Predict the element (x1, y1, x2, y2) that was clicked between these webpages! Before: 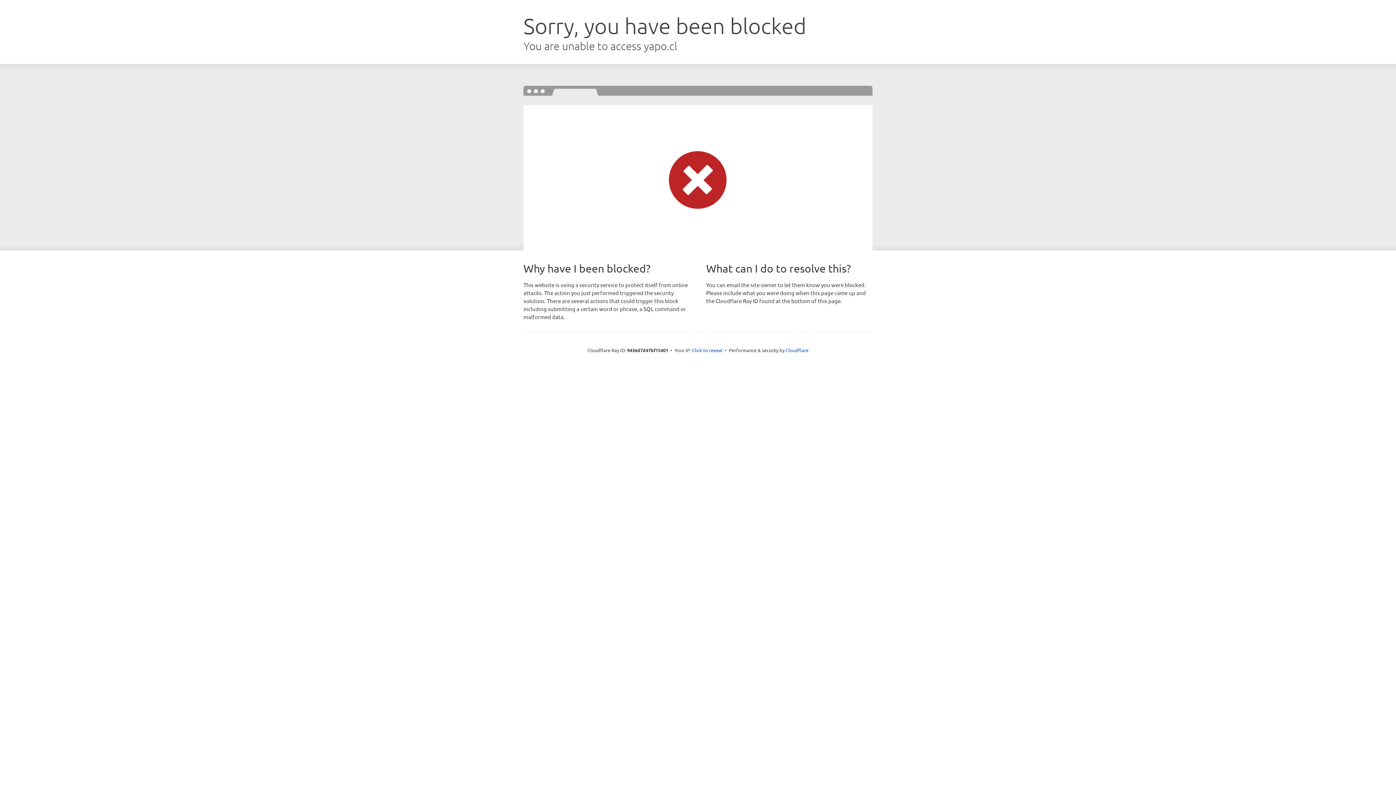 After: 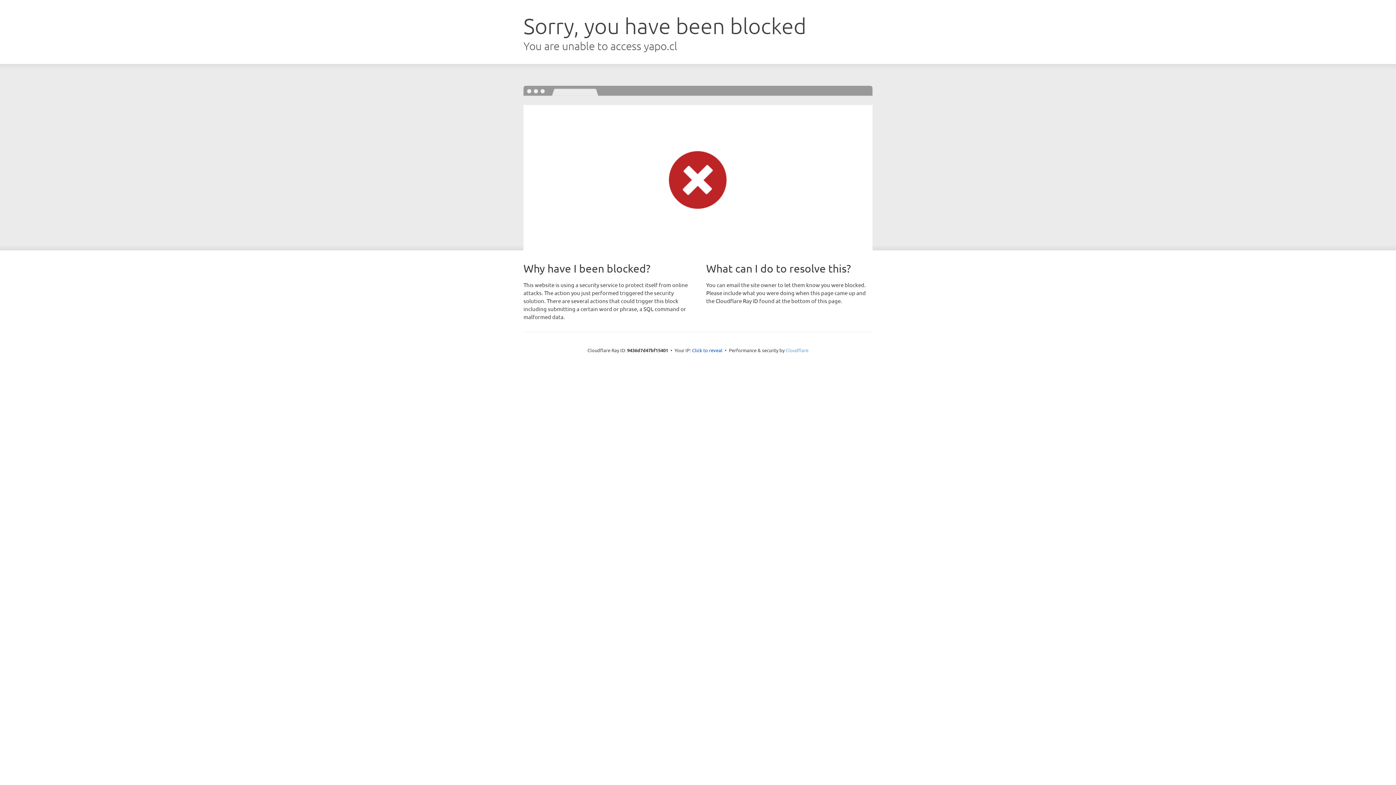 Action: label: Cloudflare bbox: (785, 347, 808, 353)